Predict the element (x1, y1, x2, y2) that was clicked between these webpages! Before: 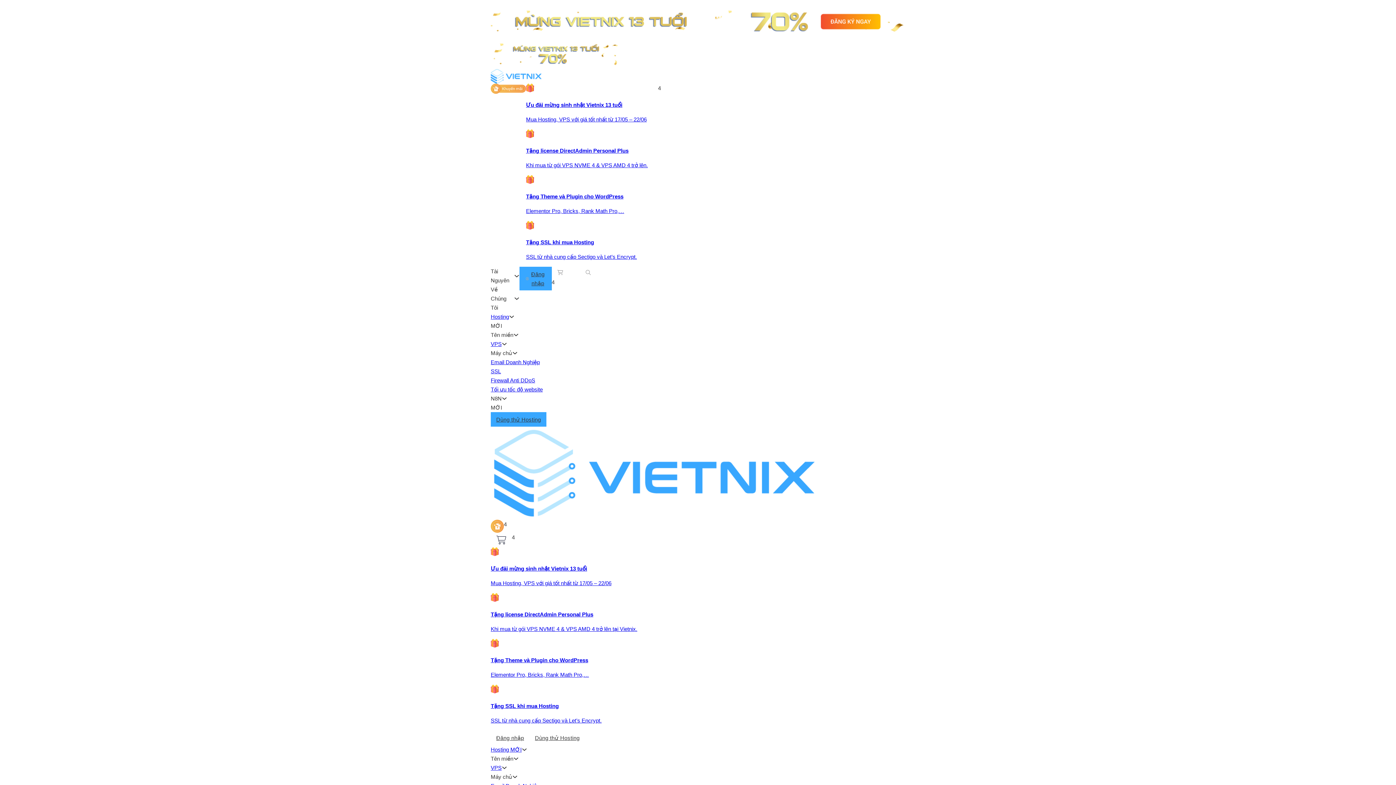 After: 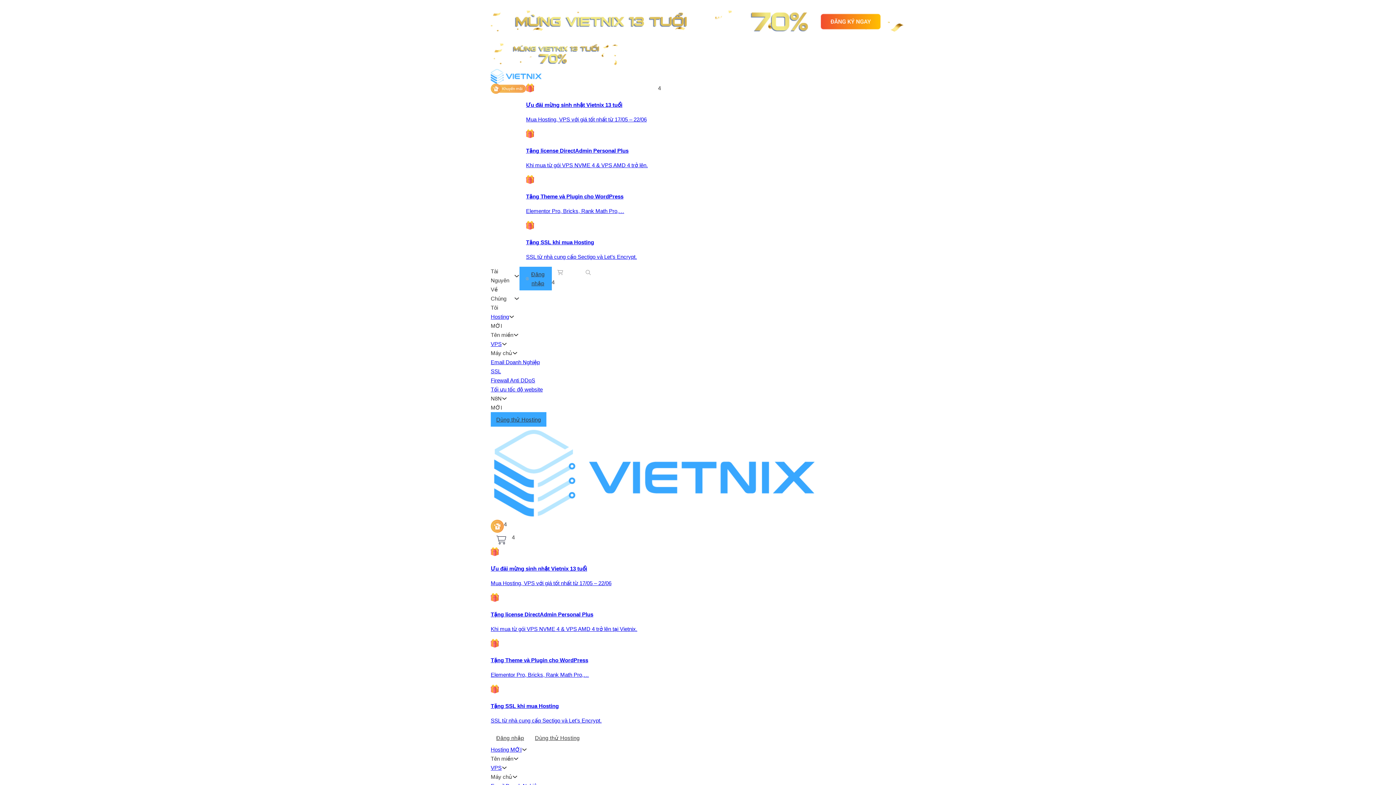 Action: bbox: (490, 547, 611, 593) label: Ưu đãi mừng sinh nhật Vietnix 13 tuổi

Mua Hosting, VPS với giá tốt nhất từ 17/05 – 22/06